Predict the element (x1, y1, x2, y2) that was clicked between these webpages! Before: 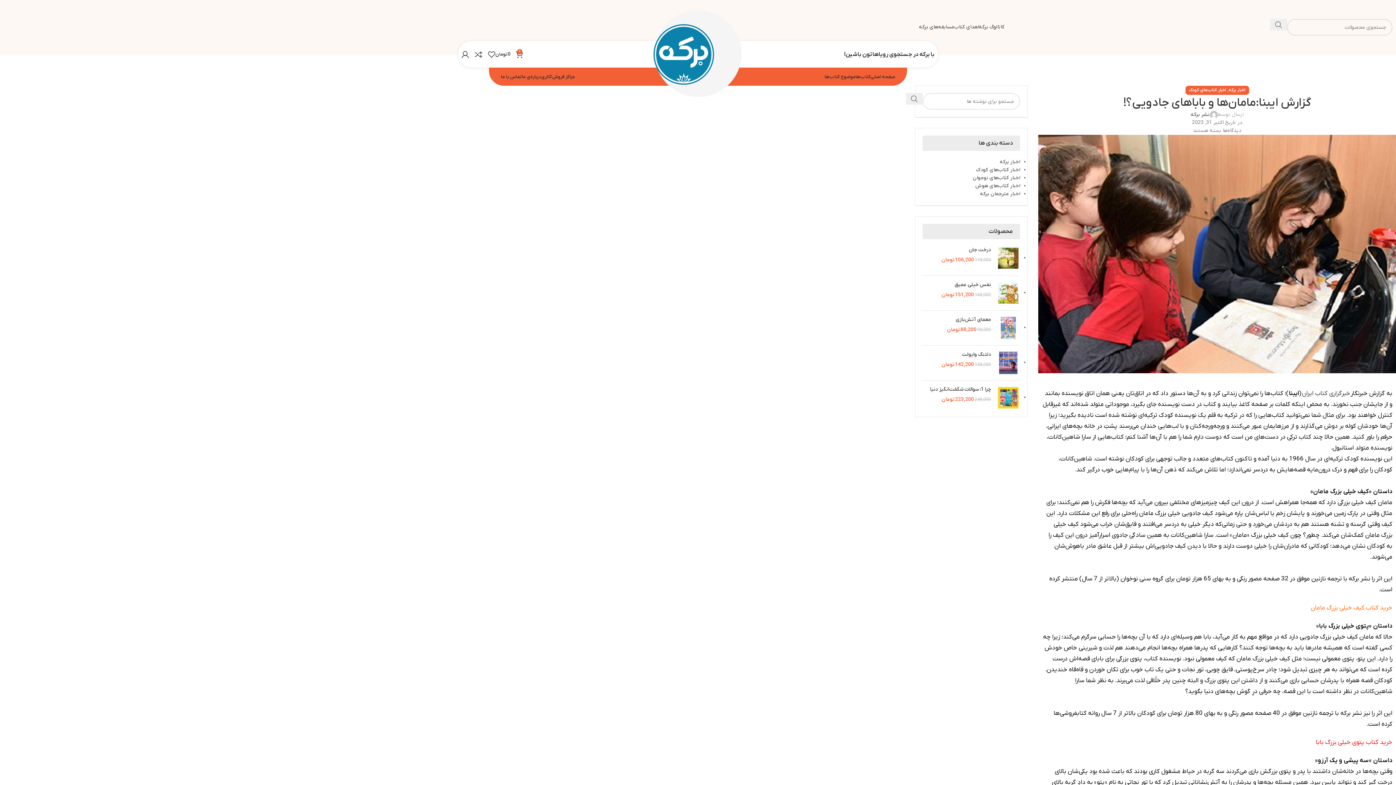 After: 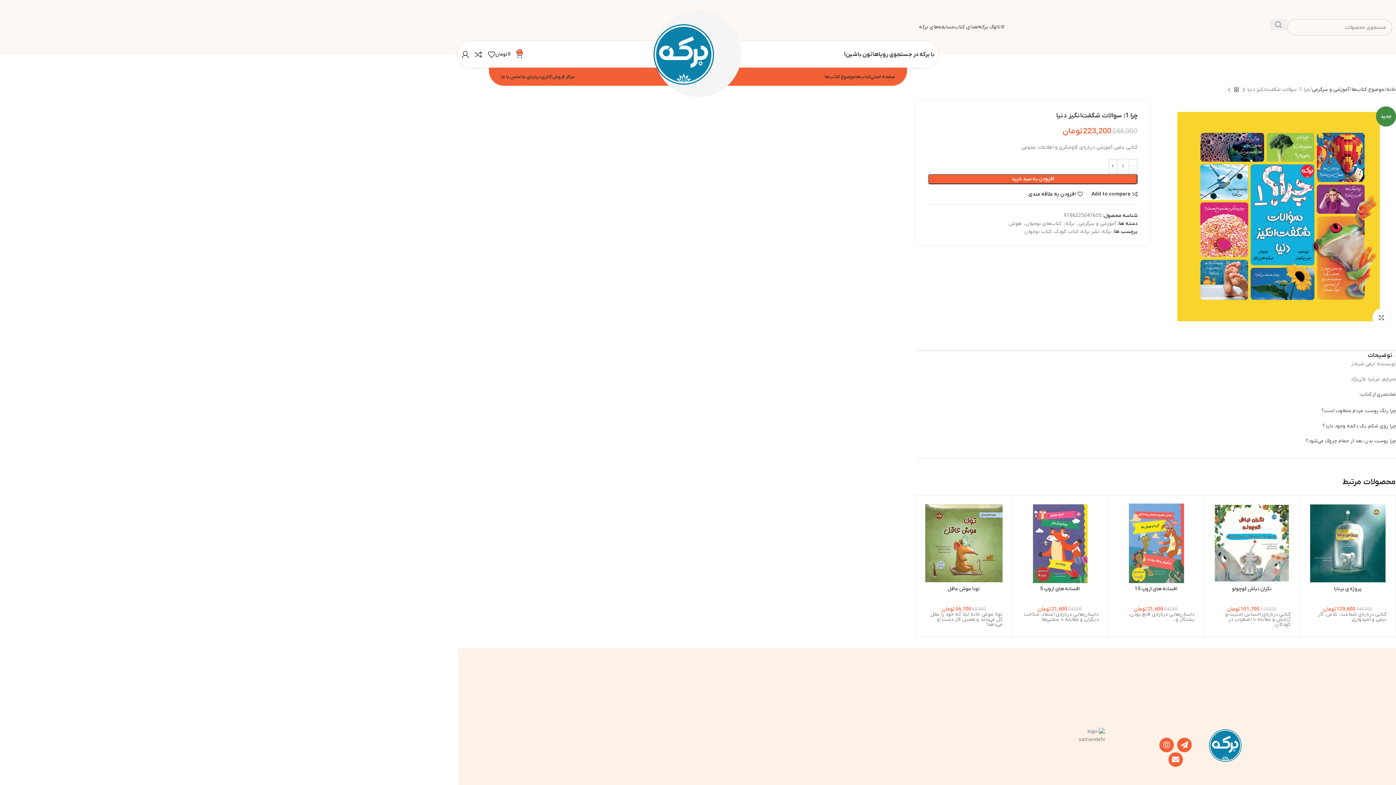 Action: bbox: (922, 386, 991, 393) label: چرا 1: سوالات شگفت‌انگیز دنیا